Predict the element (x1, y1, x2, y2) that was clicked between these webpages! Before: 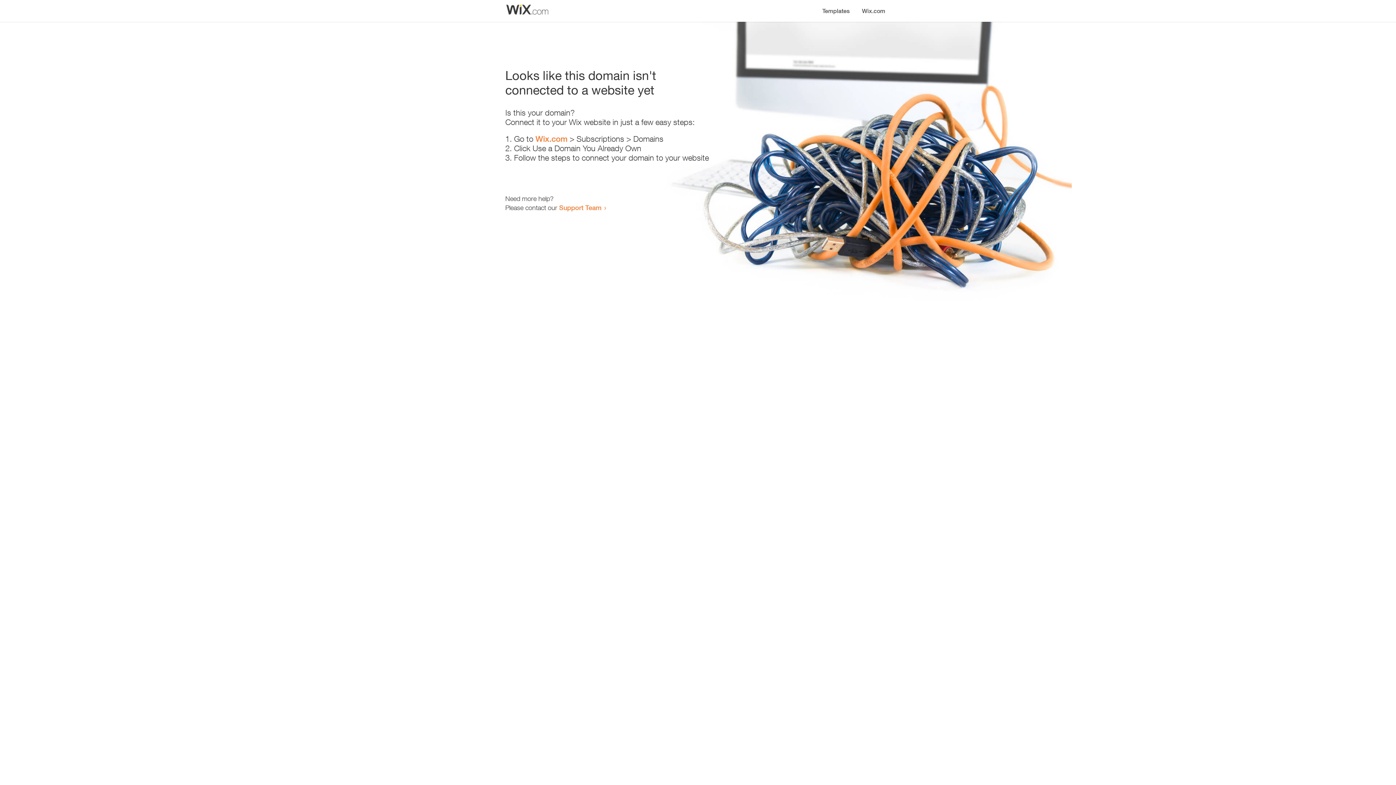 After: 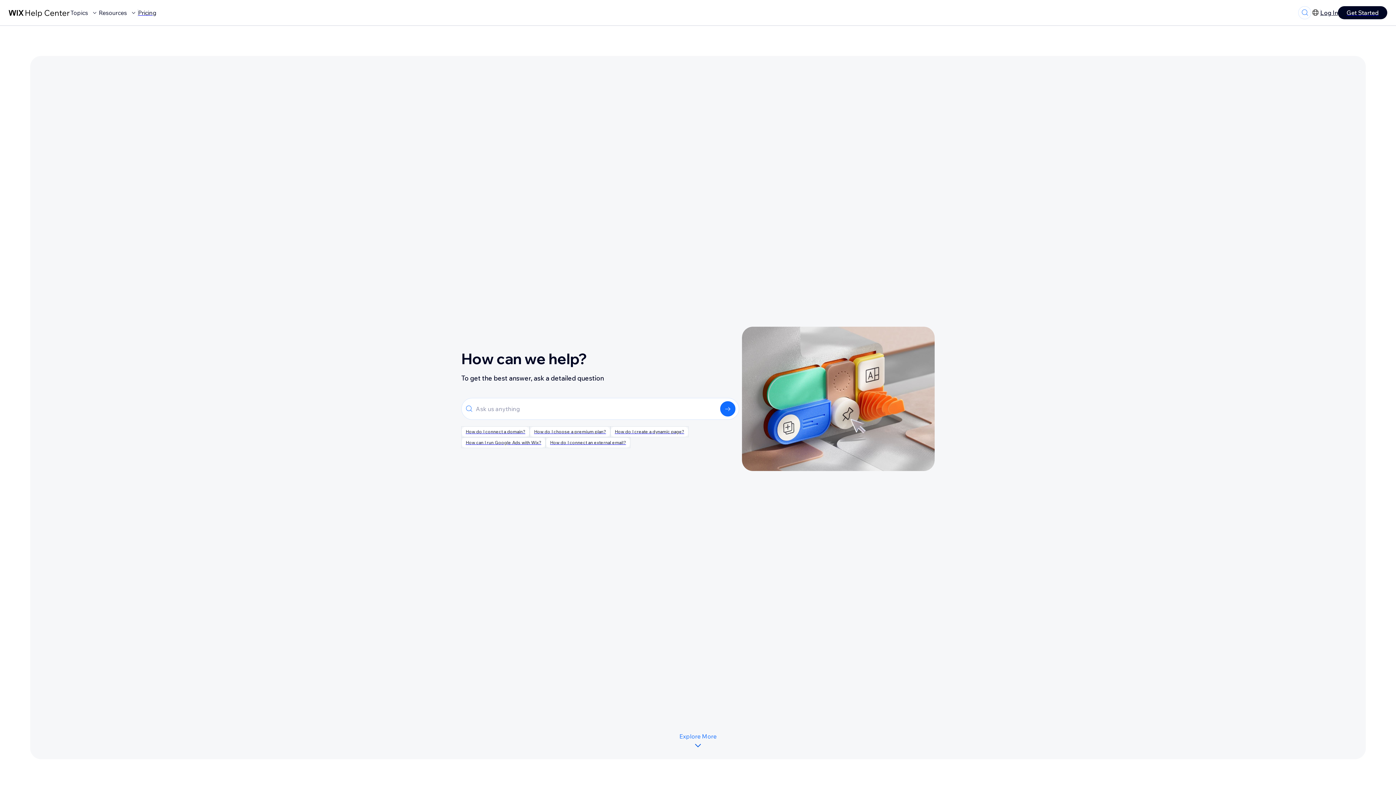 Action: bbox: (559, 203, 601, 211) label: Support Team